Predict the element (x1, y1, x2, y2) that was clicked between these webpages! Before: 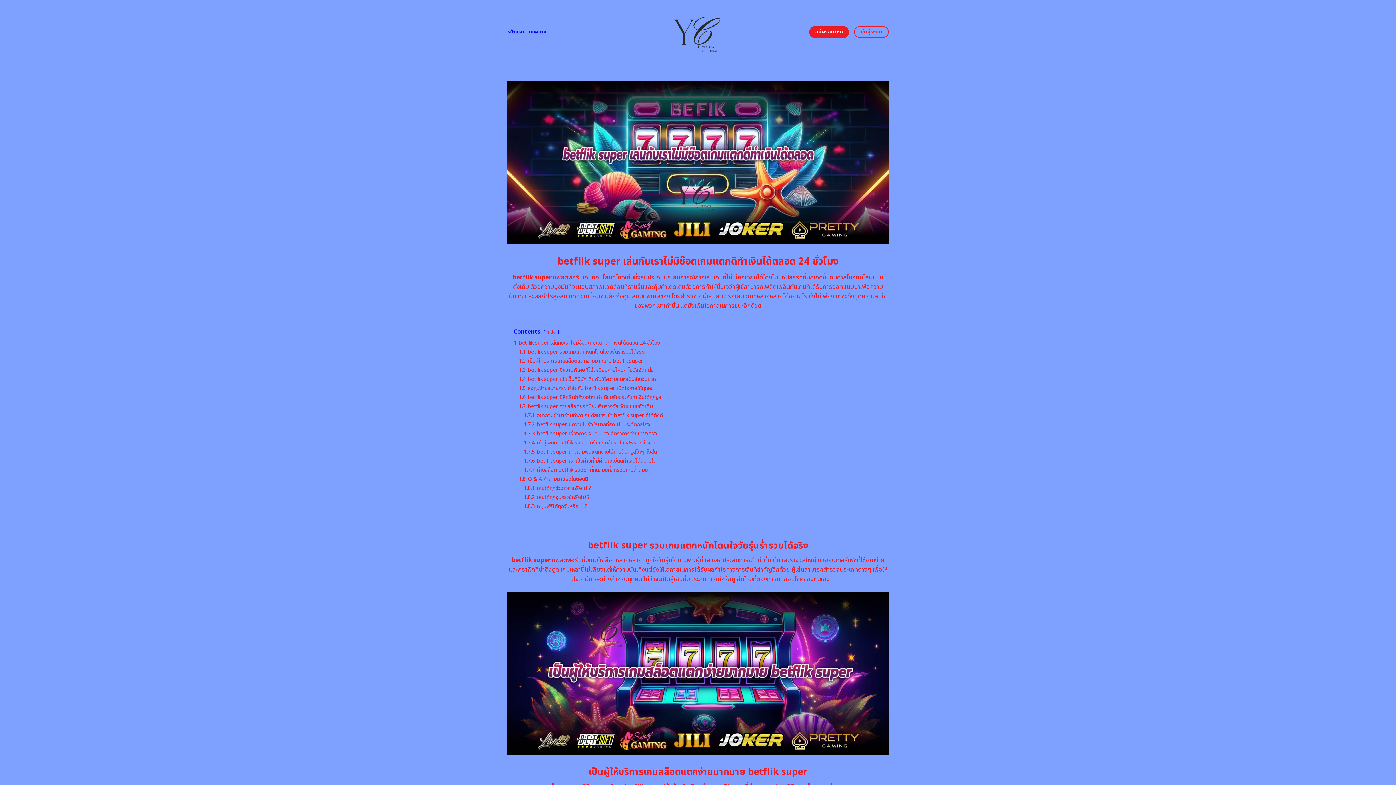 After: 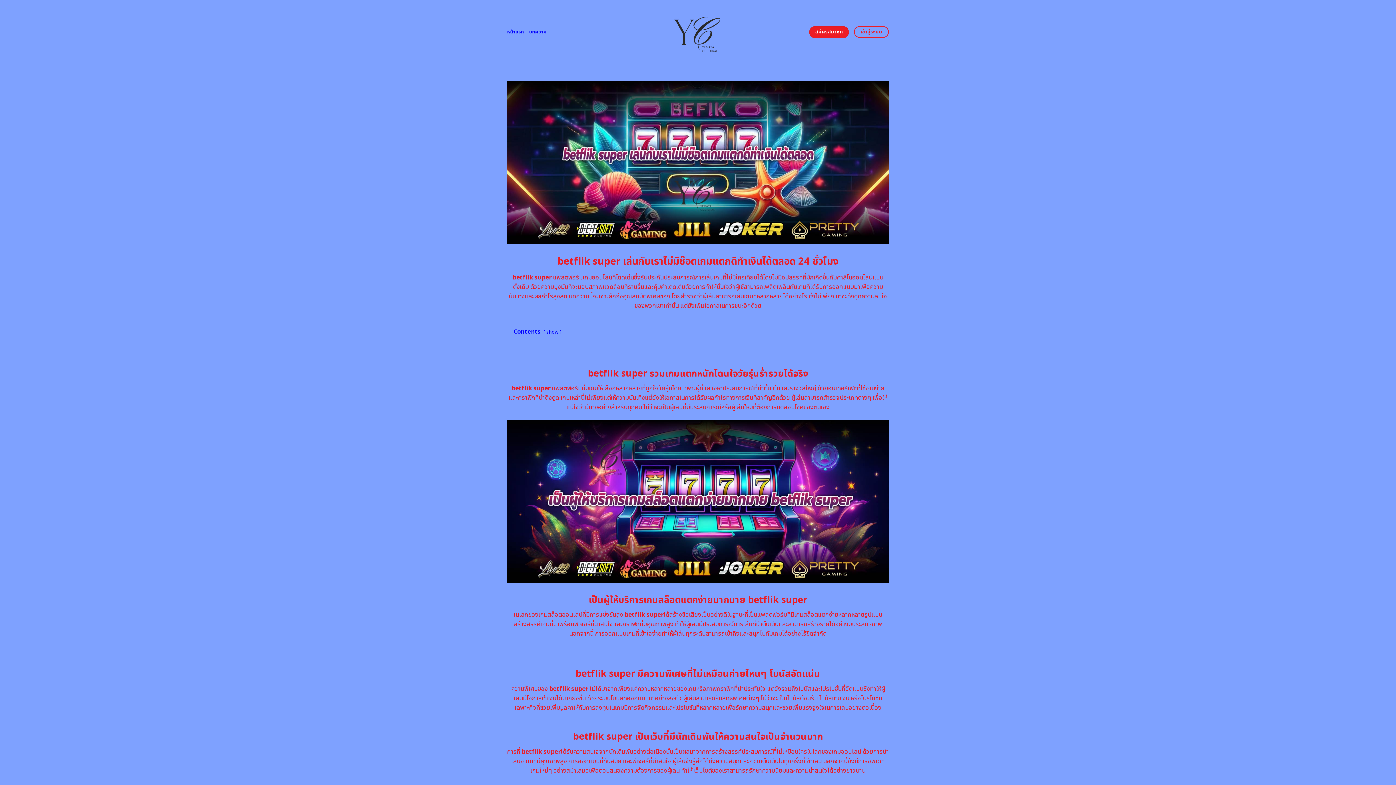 Action: label: hide bbox: (546, 328, 556, 335)